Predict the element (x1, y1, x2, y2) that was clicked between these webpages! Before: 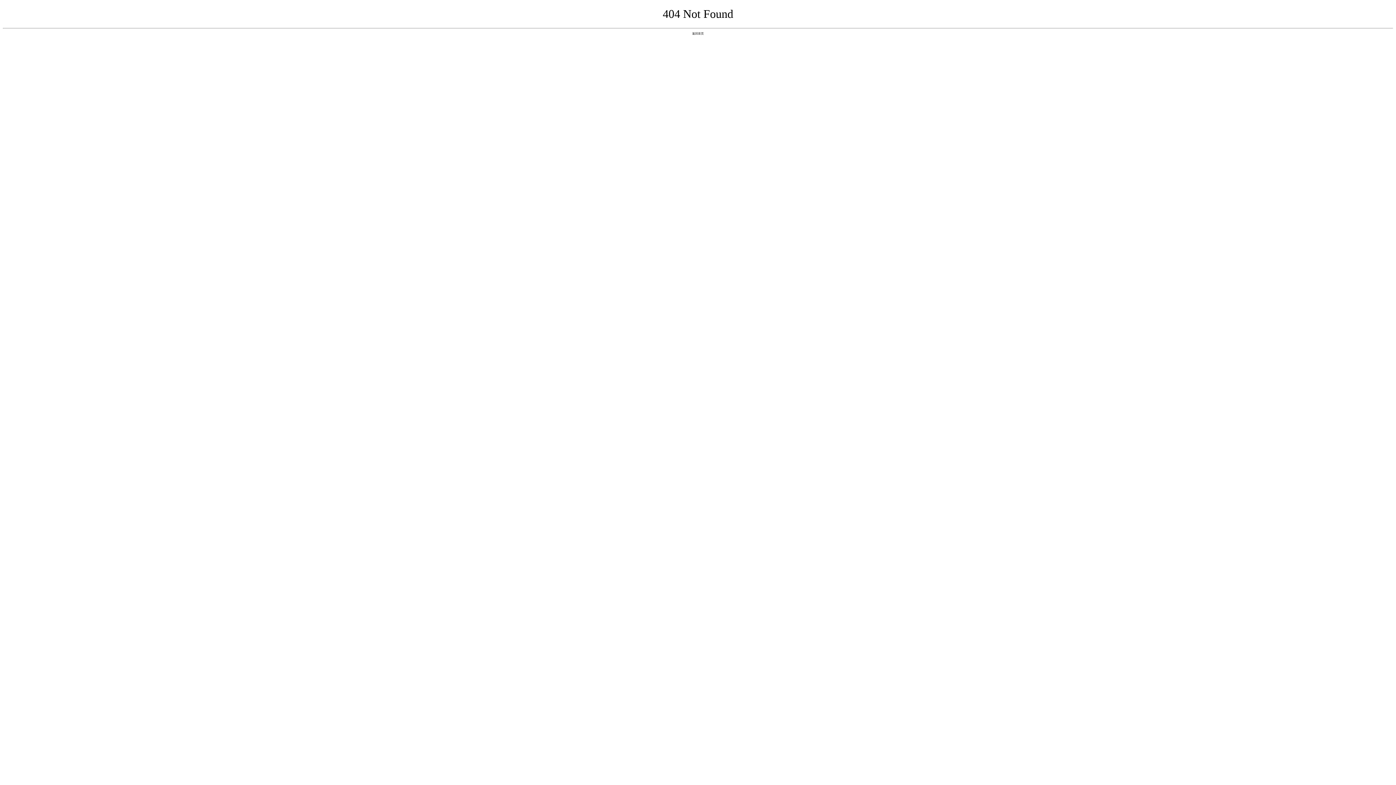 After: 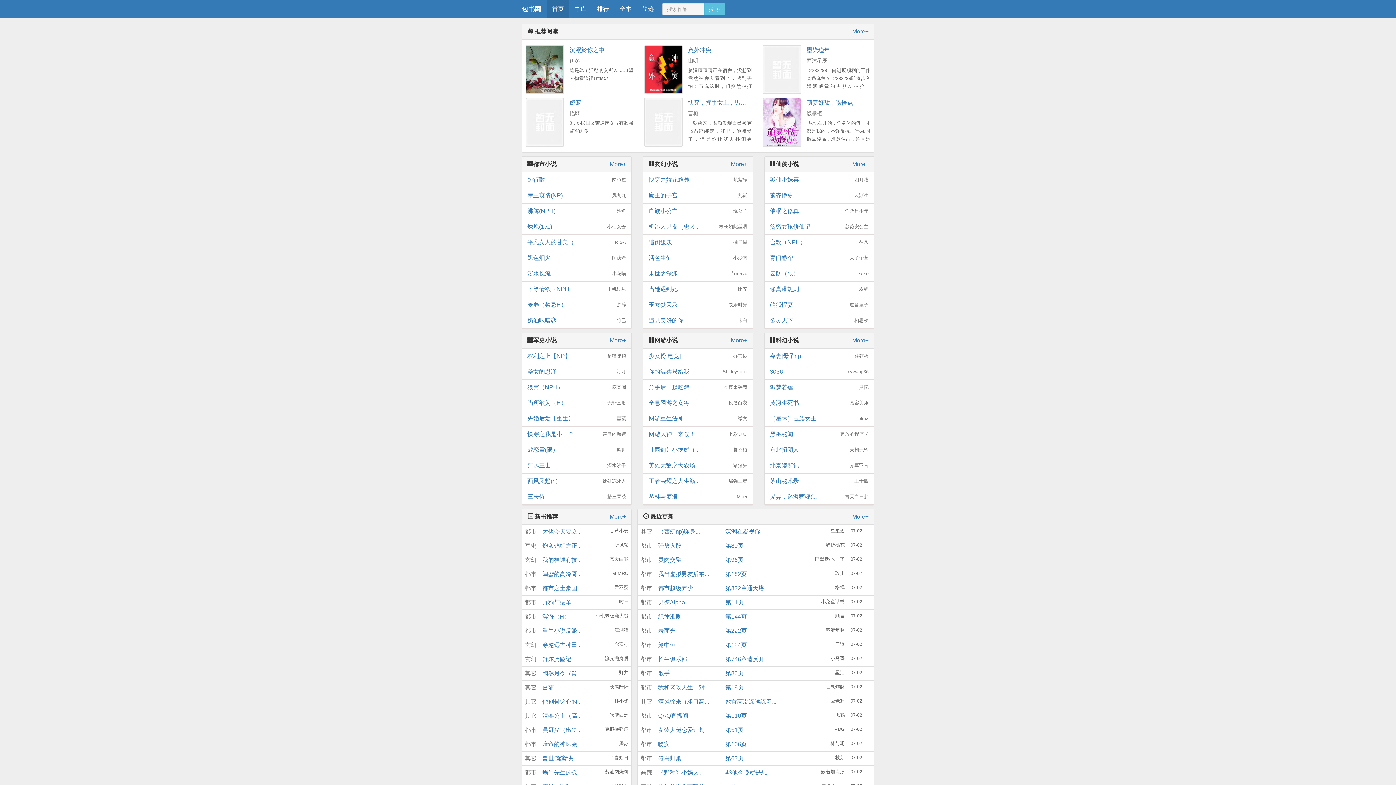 Action: bbox: (692, 31, 704, 35) label: 返回首页